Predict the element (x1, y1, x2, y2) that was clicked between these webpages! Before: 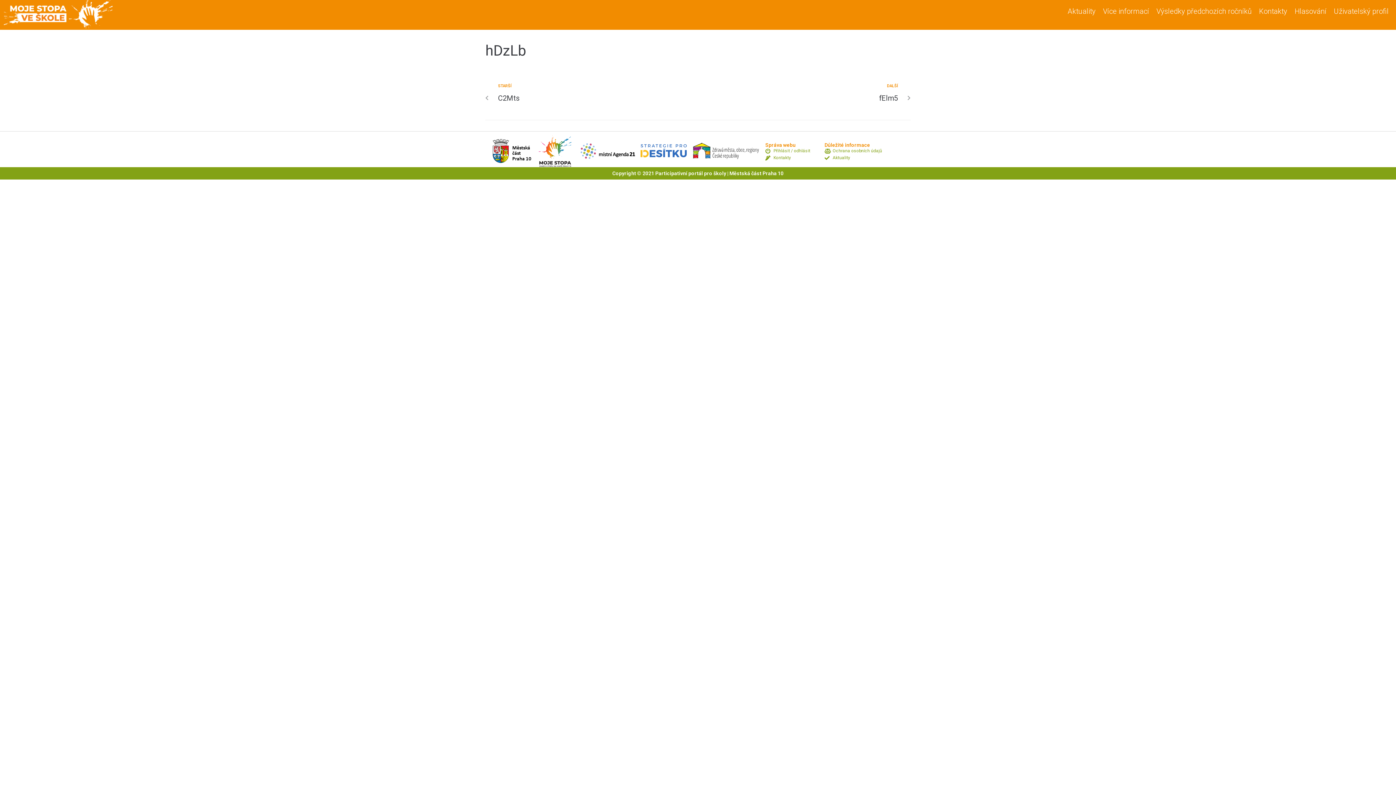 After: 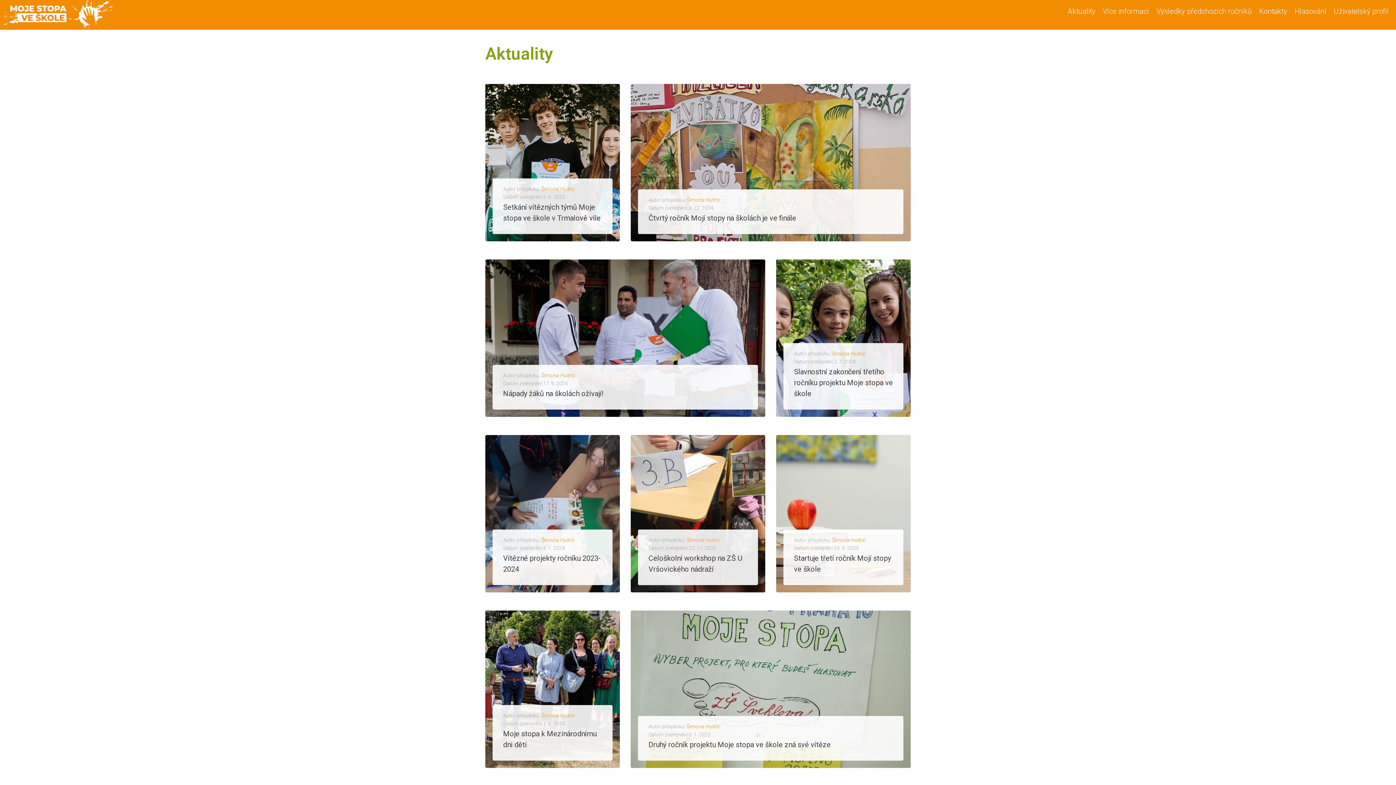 Action: bbox: (824, 154, 903, 161) label: Aktuality